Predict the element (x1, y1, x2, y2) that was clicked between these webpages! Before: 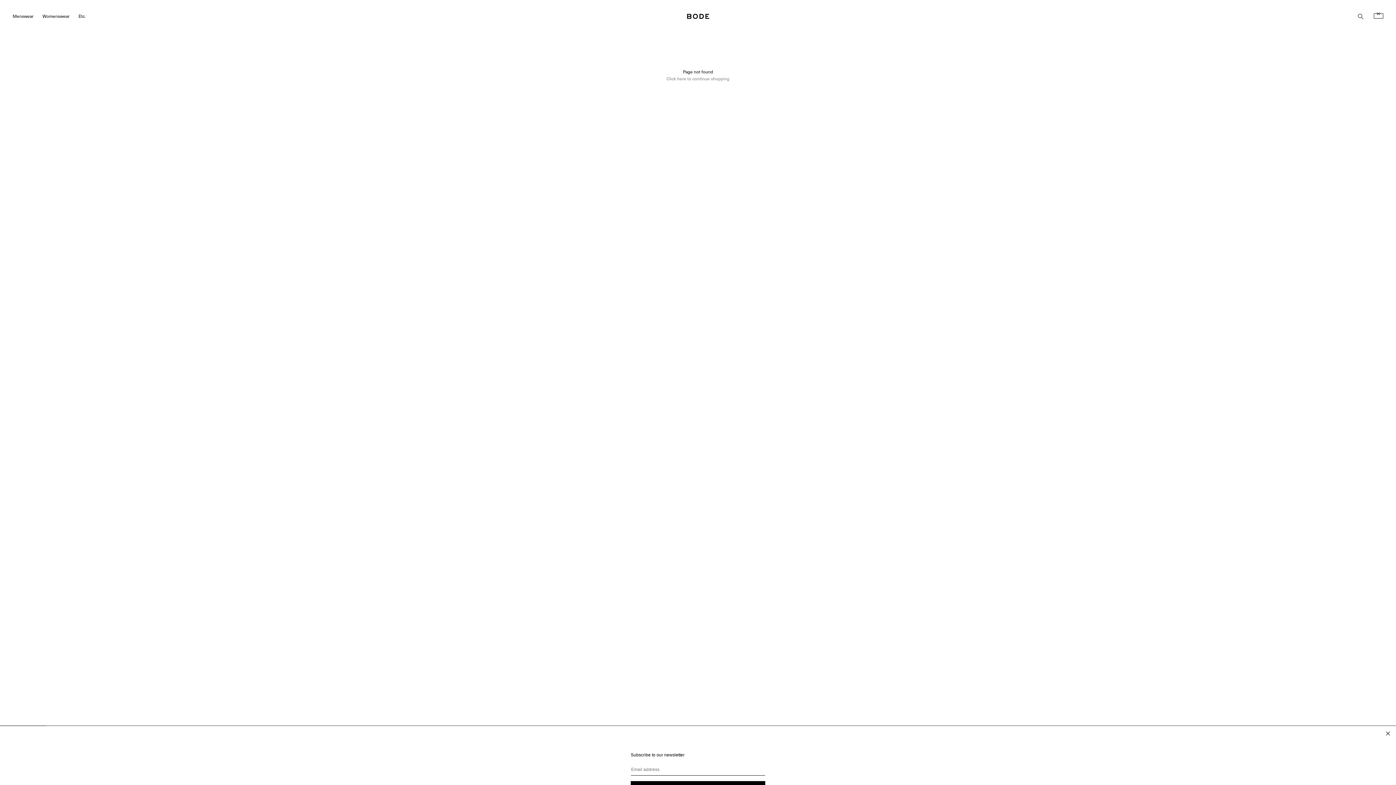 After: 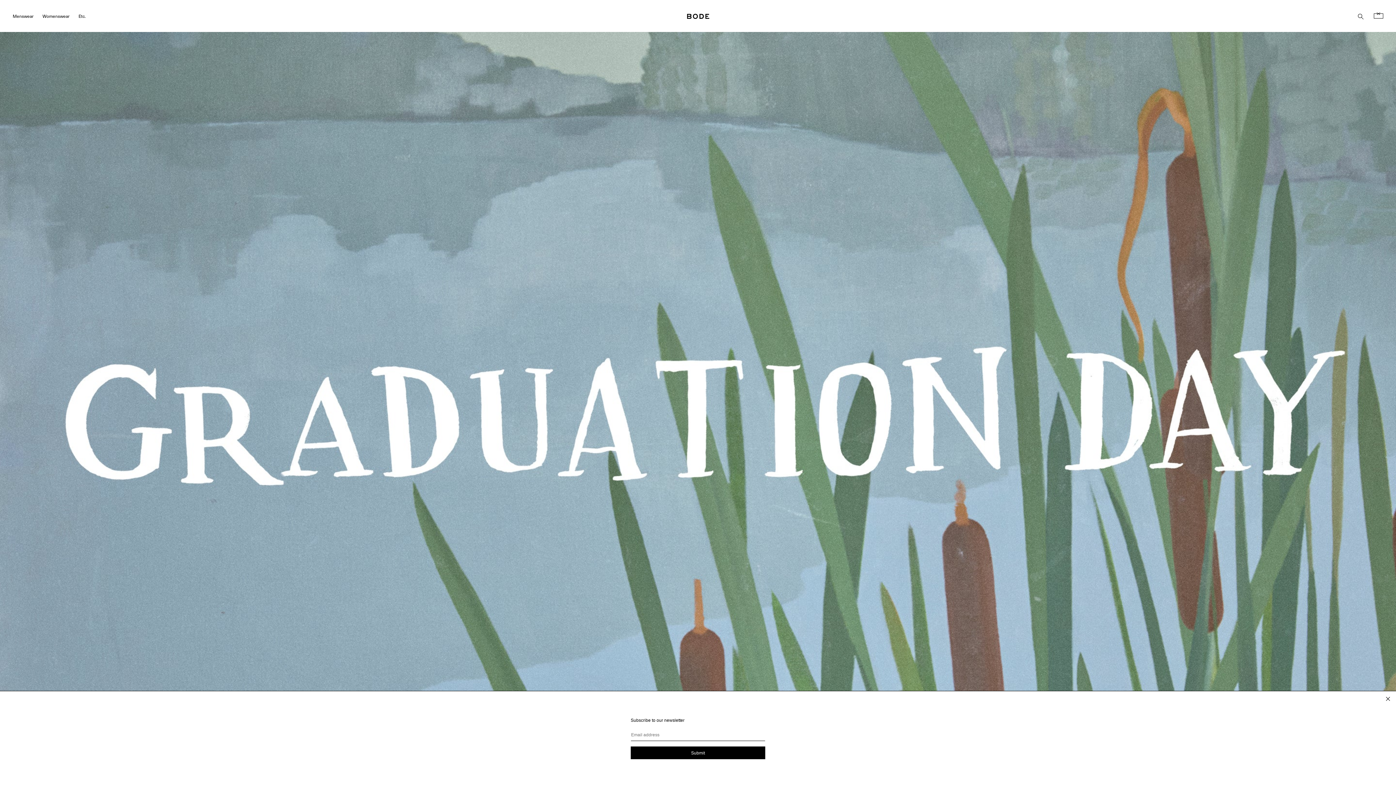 Action: bbox: (687, 13, 709, 18)